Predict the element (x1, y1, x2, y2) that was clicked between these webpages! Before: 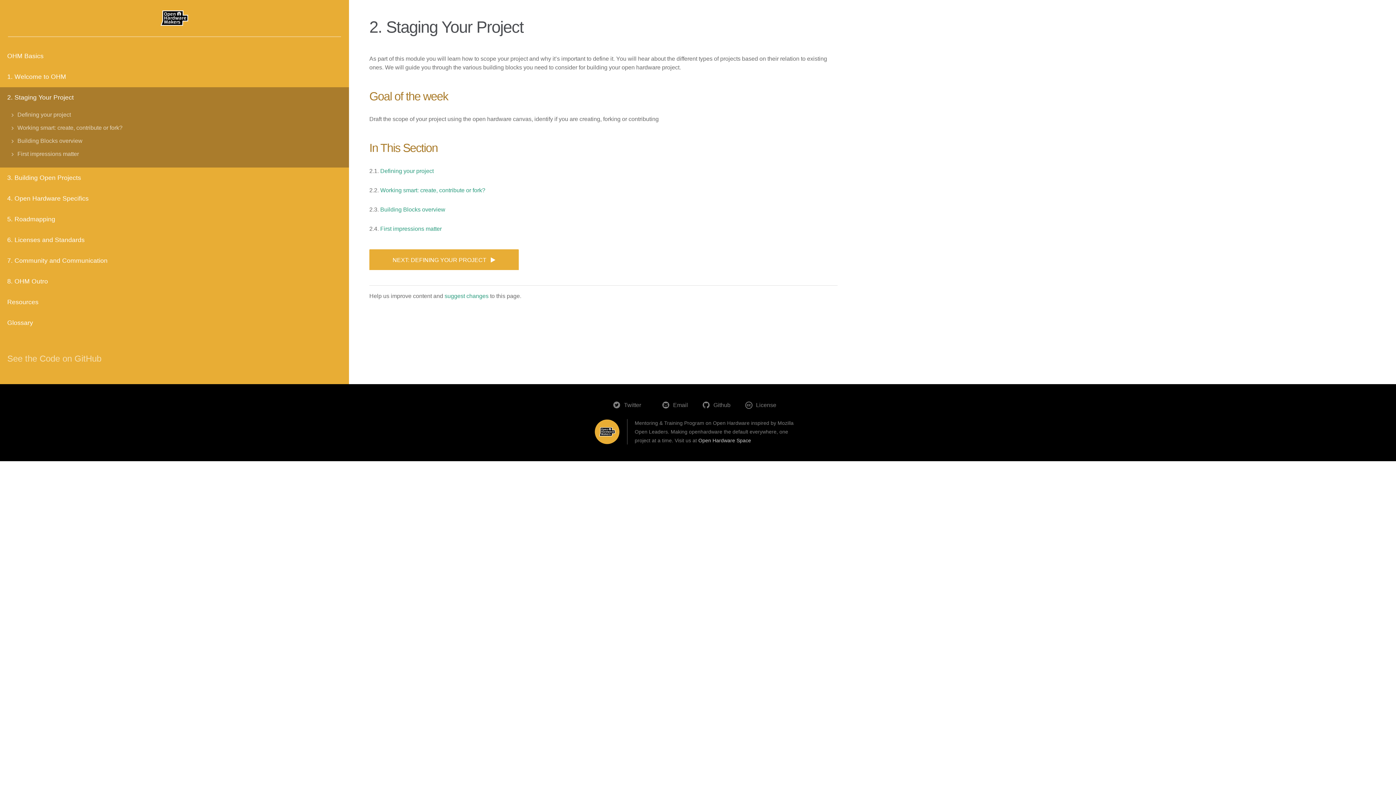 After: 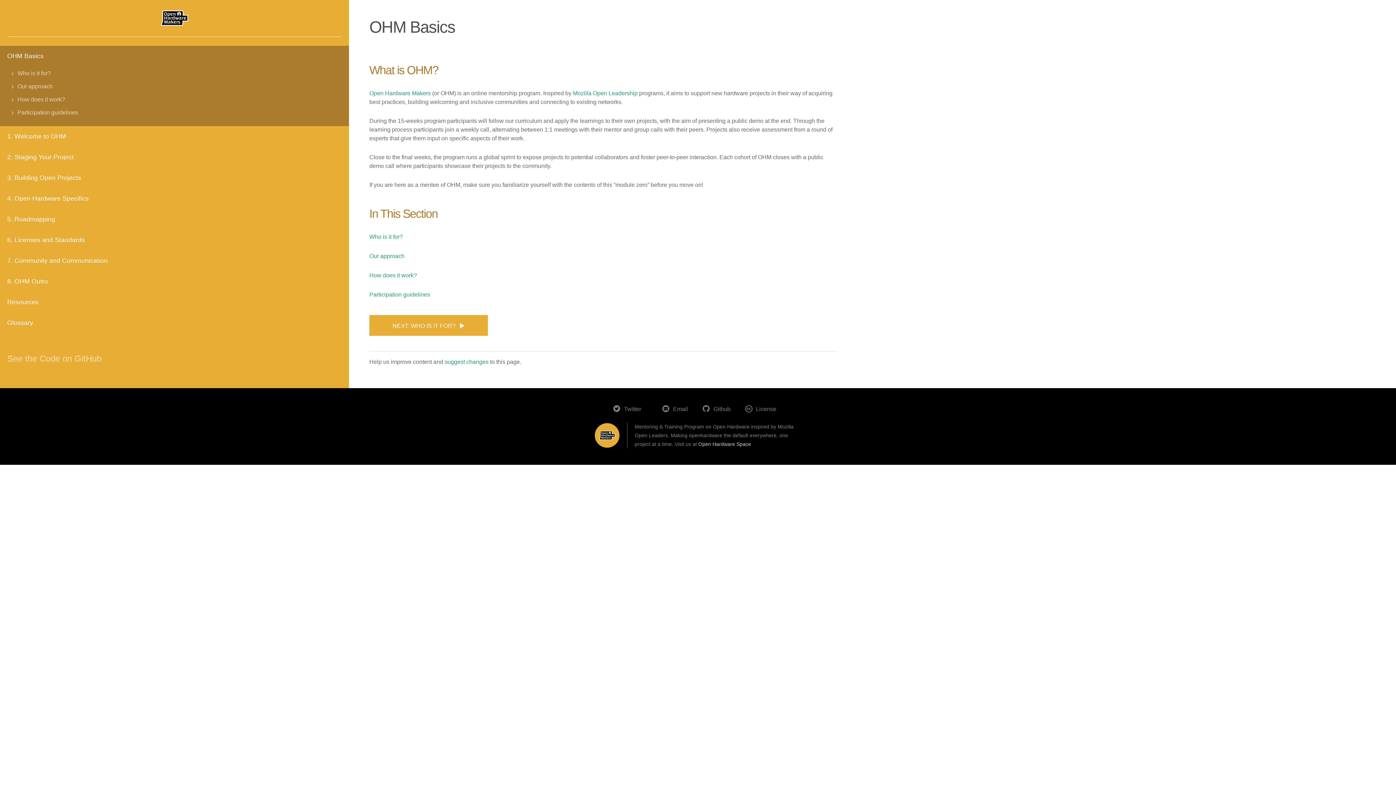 Action: label: OHM Basics bbox: (0, 45, 349, 66)